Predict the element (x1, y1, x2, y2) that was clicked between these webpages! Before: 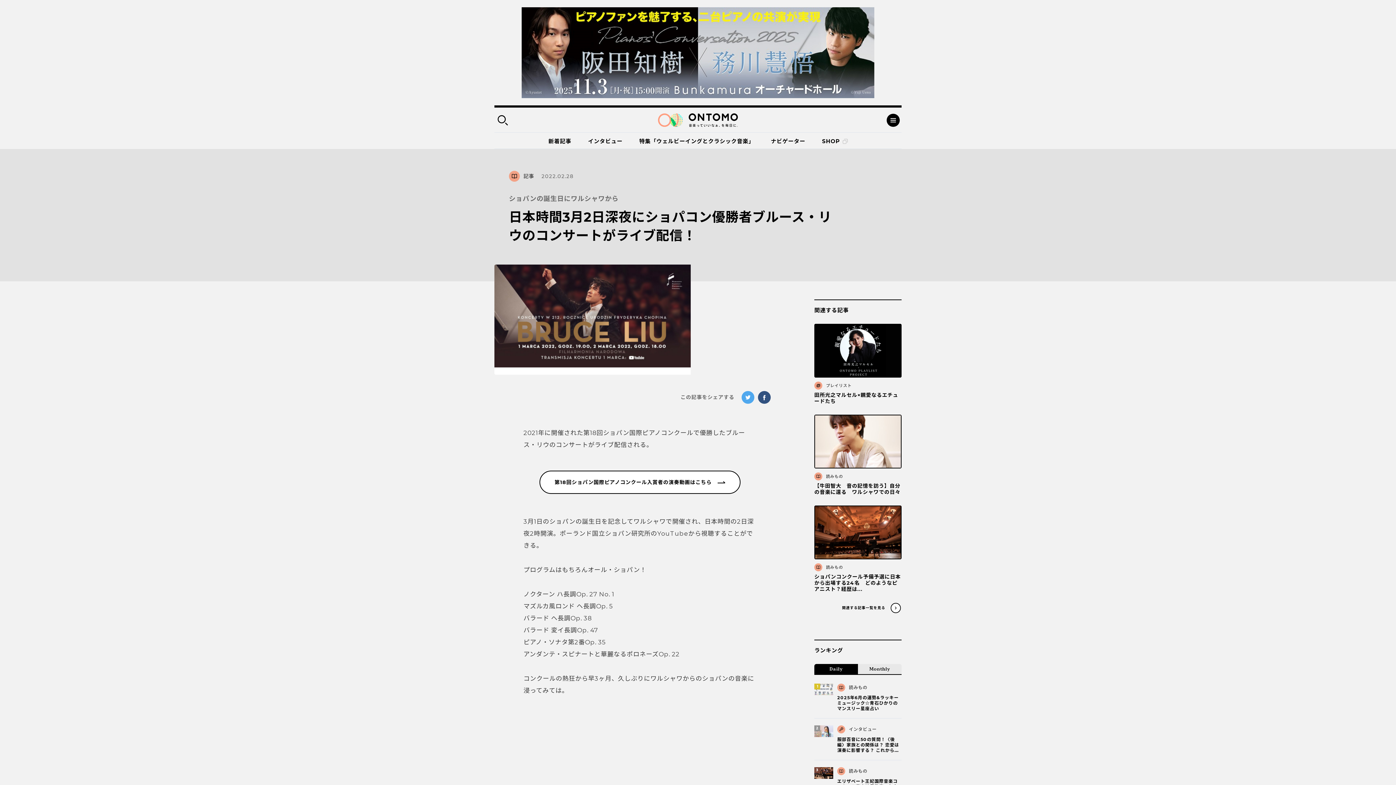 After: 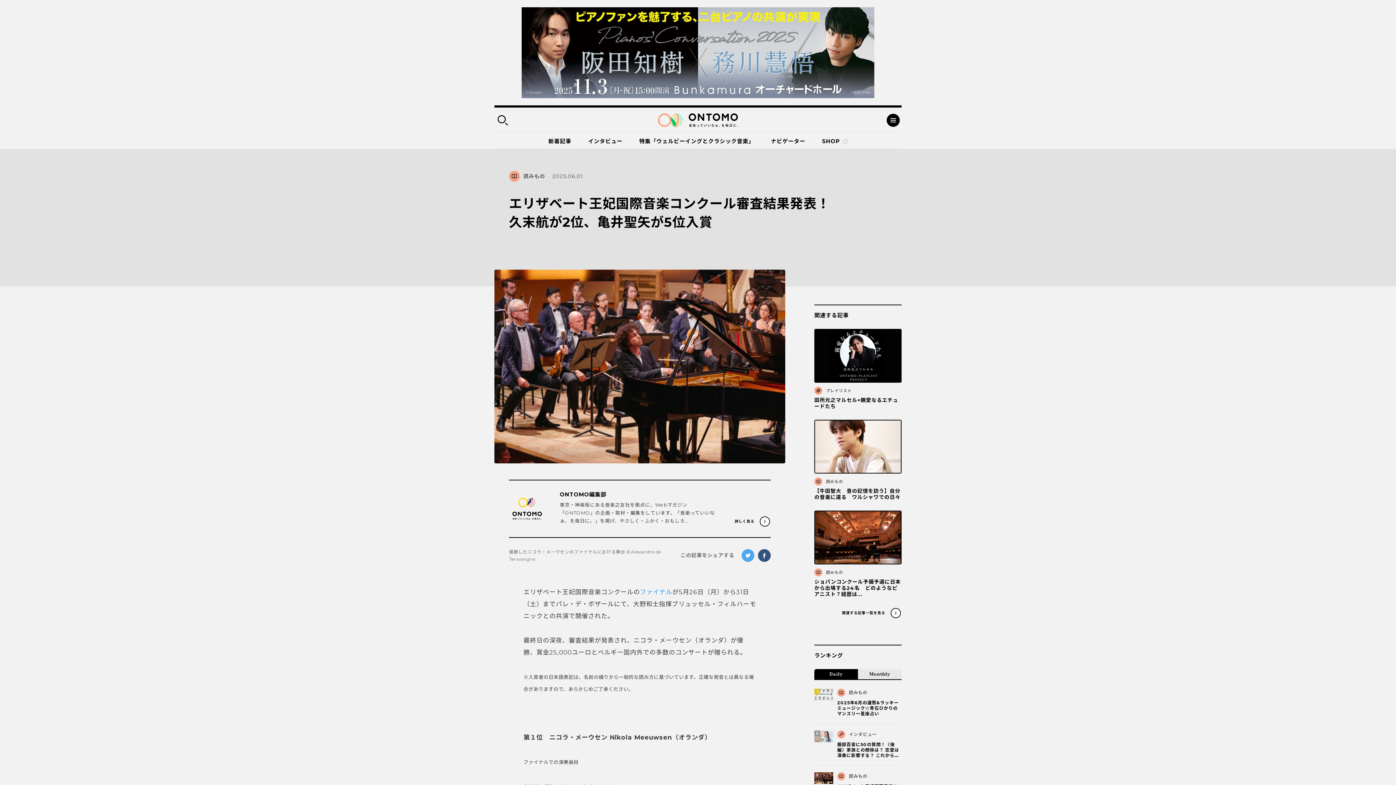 Action: label: 読みもの
エリザベート王妃国際音楽コンクール審査結果発表！久末航が2位、亀井聖矢が5位入賞 bbox: (814, 767, 901, 795)